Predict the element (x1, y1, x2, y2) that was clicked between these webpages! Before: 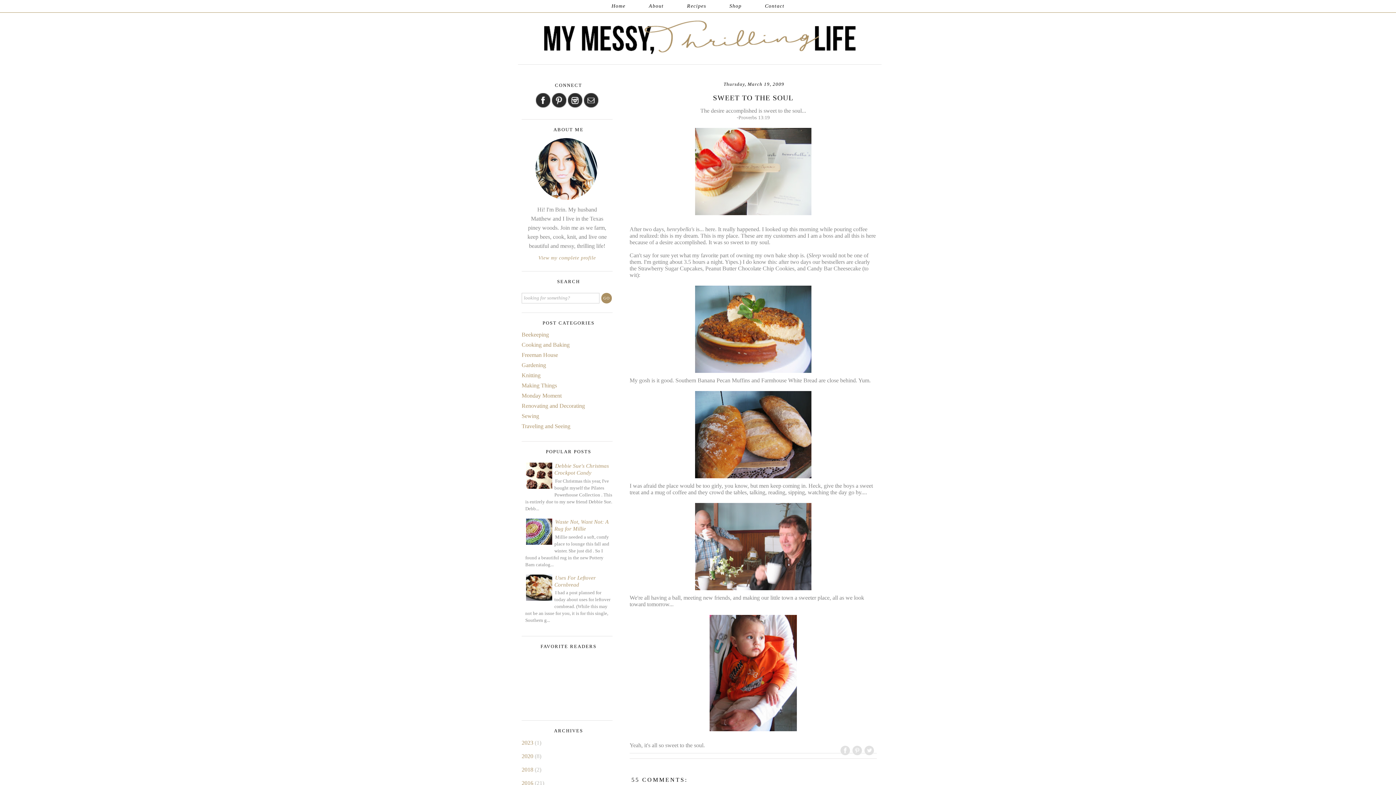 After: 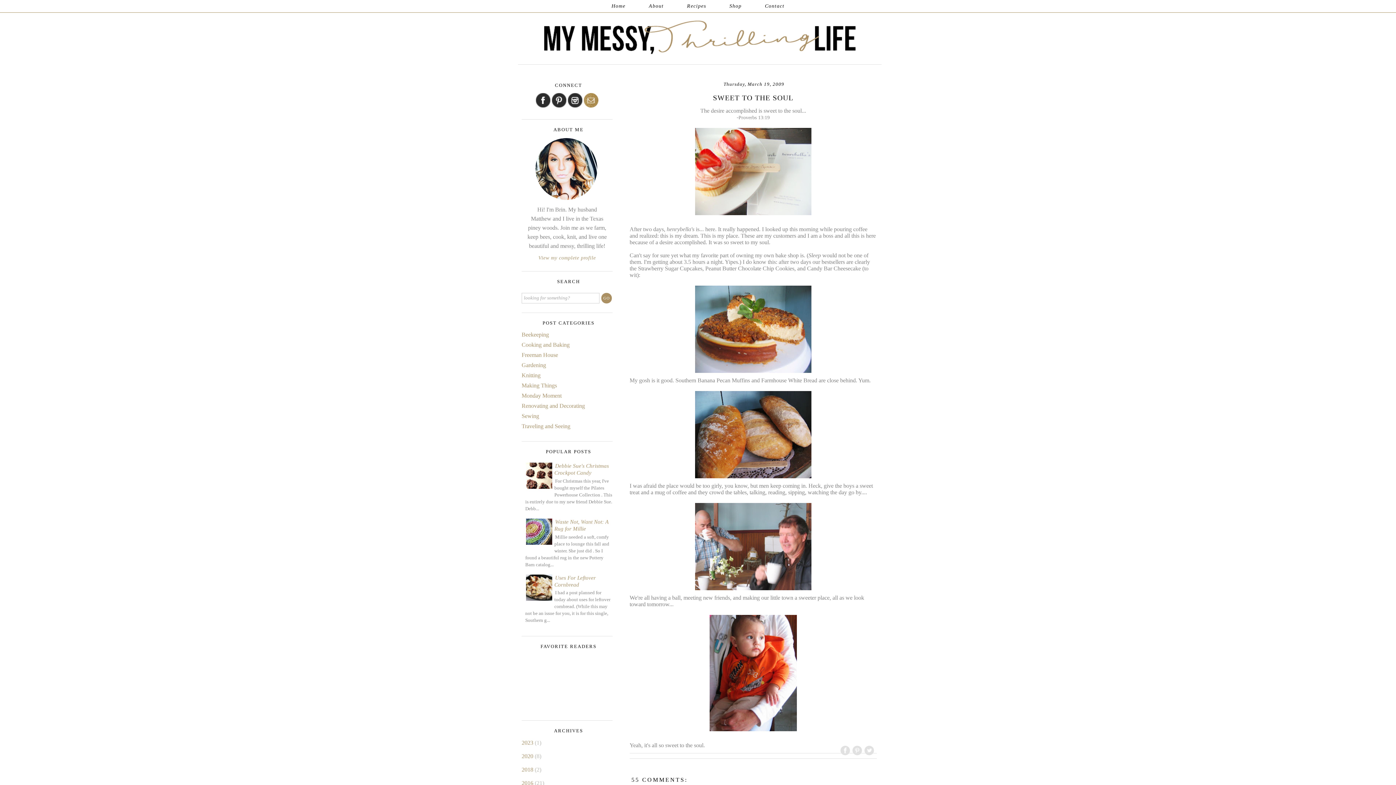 Action: bbox: (584, 93, 598, 107)